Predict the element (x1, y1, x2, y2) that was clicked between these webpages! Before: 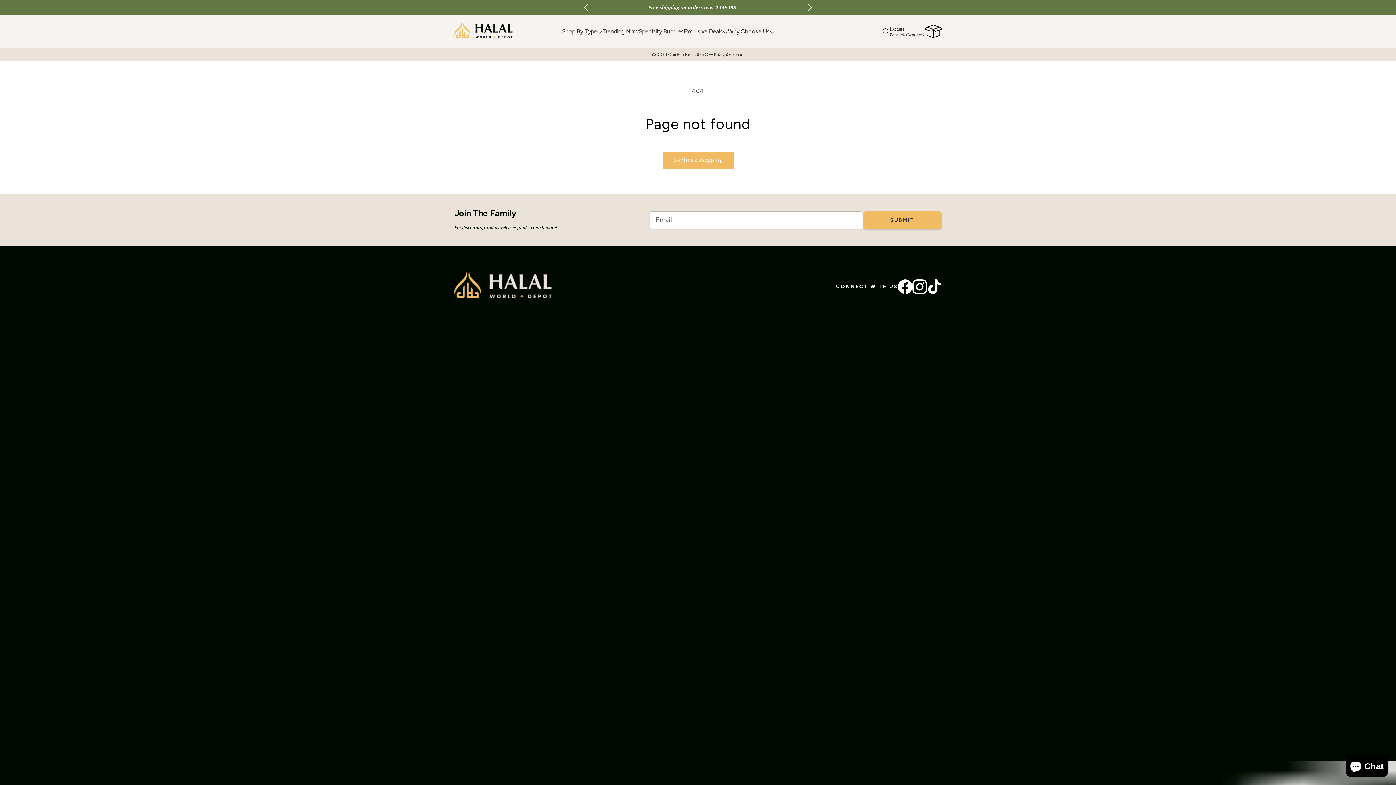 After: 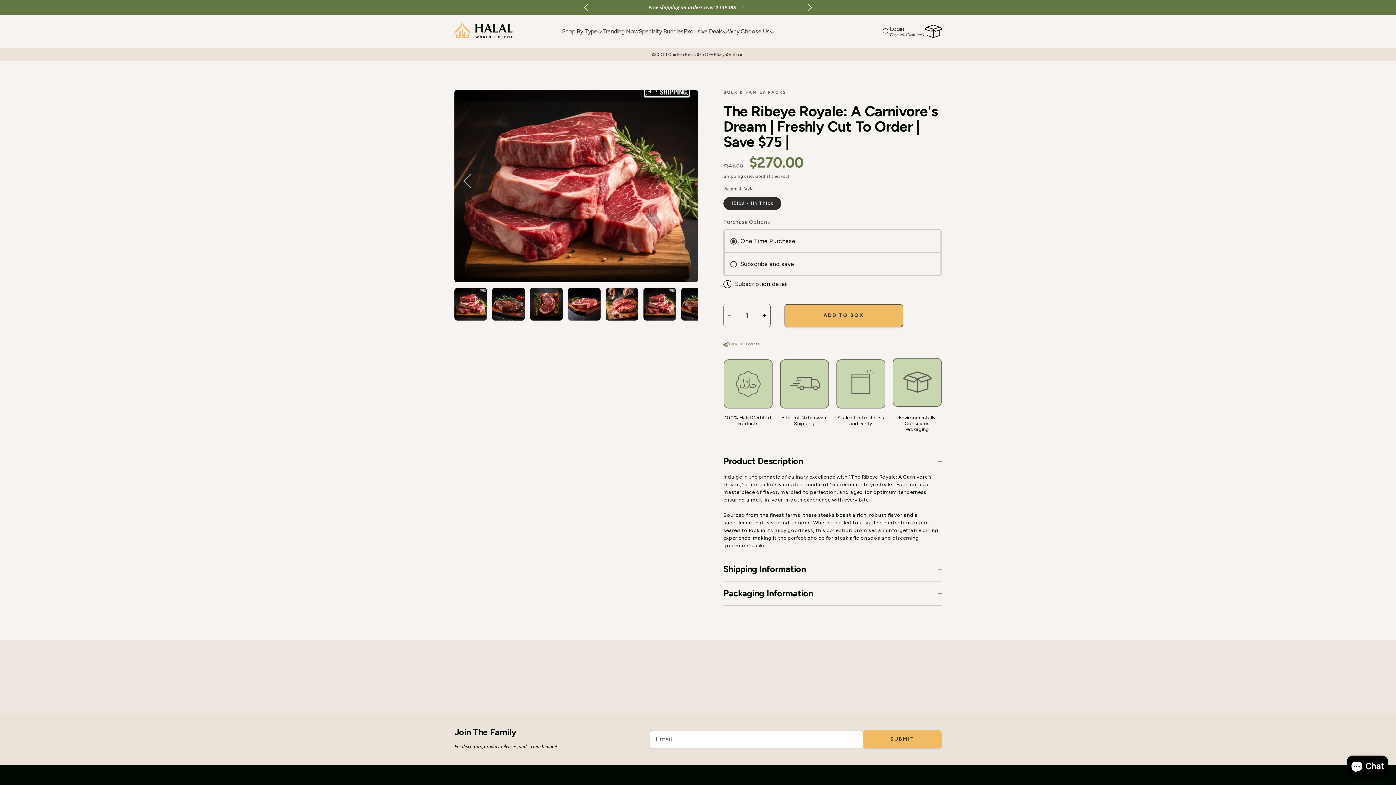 Action: label: $75 OFF RIbeye bbox: (696, 51, 726, 56)